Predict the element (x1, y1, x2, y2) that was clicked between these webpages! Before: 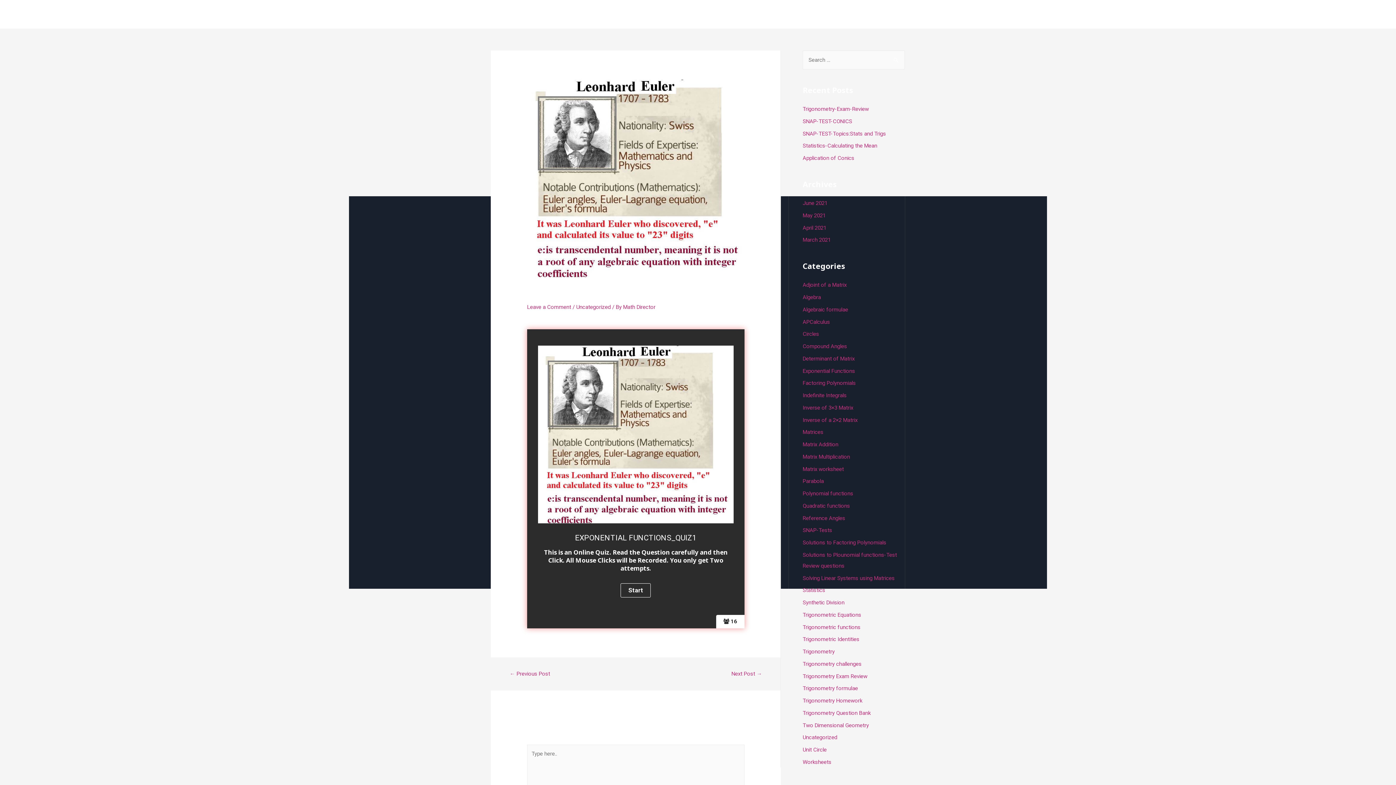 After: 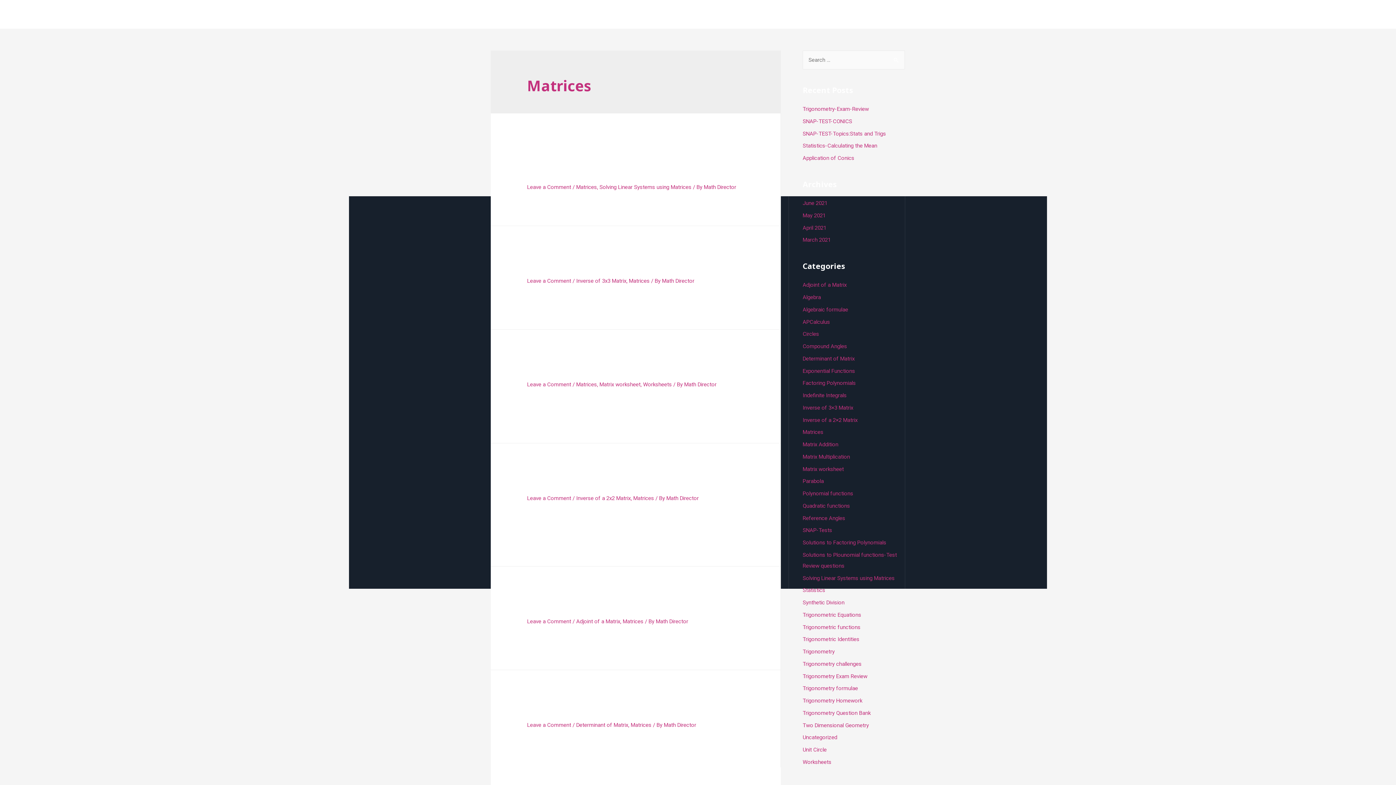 Action: bbox: (802, 429, 823, 435) label: Matrices